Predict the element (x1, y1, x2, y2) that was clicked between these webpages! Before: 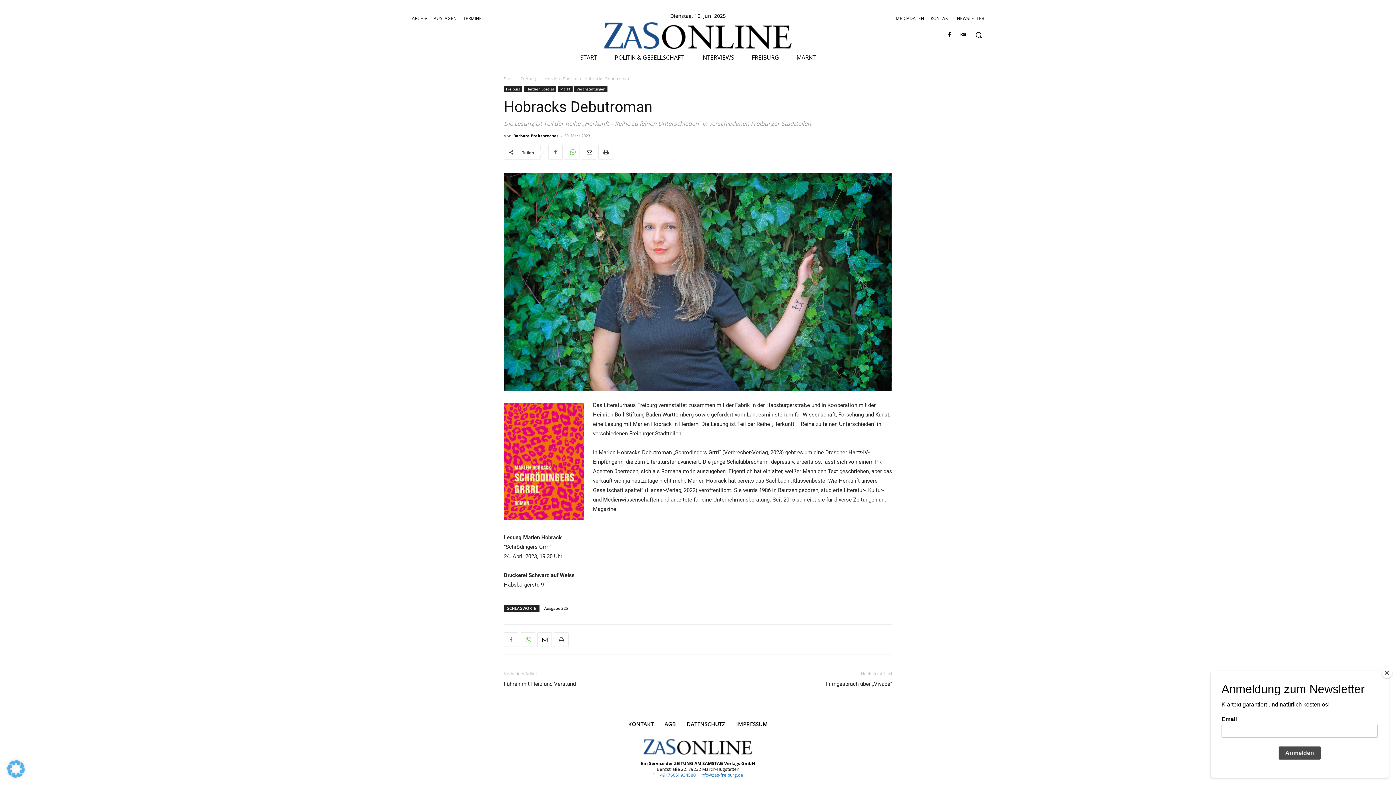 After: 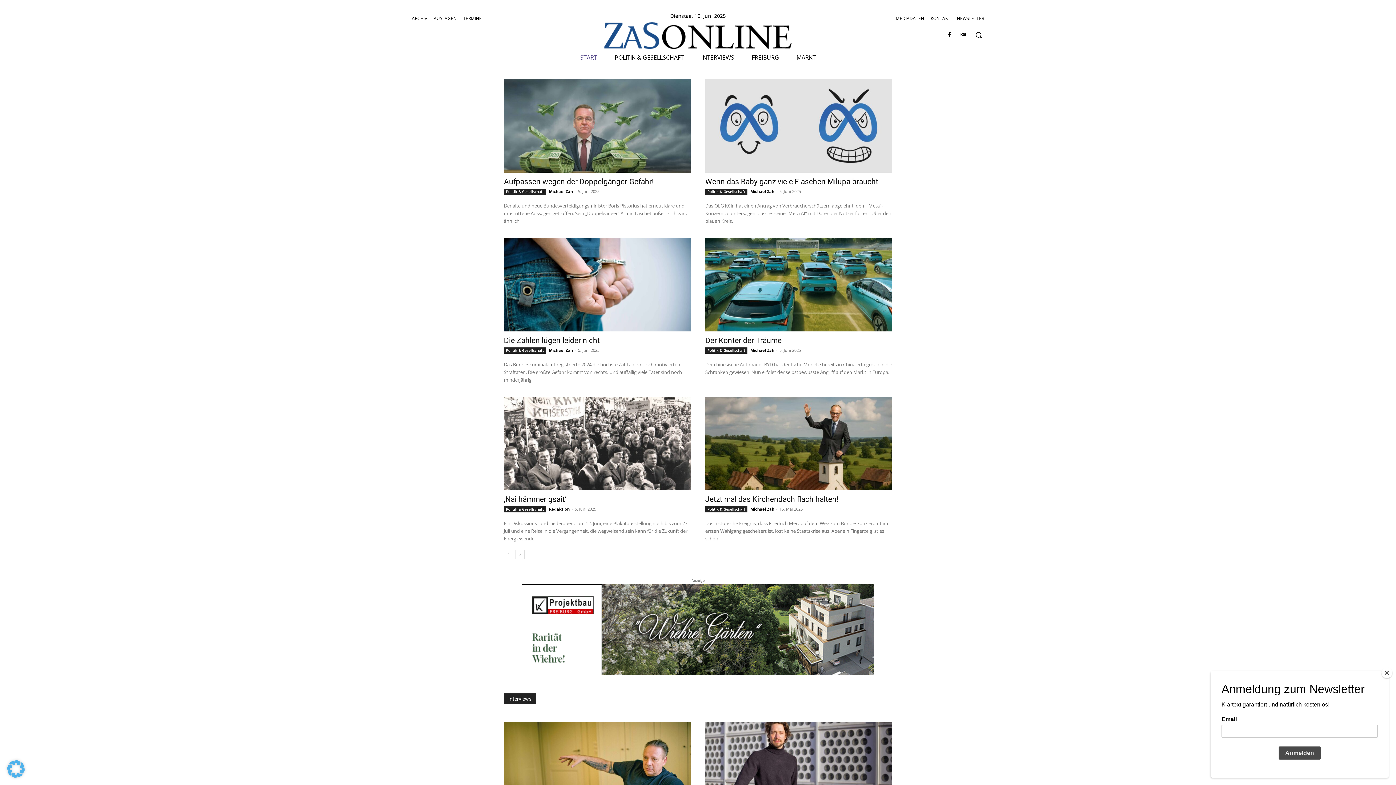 Action: bbox: (604, 21, 792, 49)